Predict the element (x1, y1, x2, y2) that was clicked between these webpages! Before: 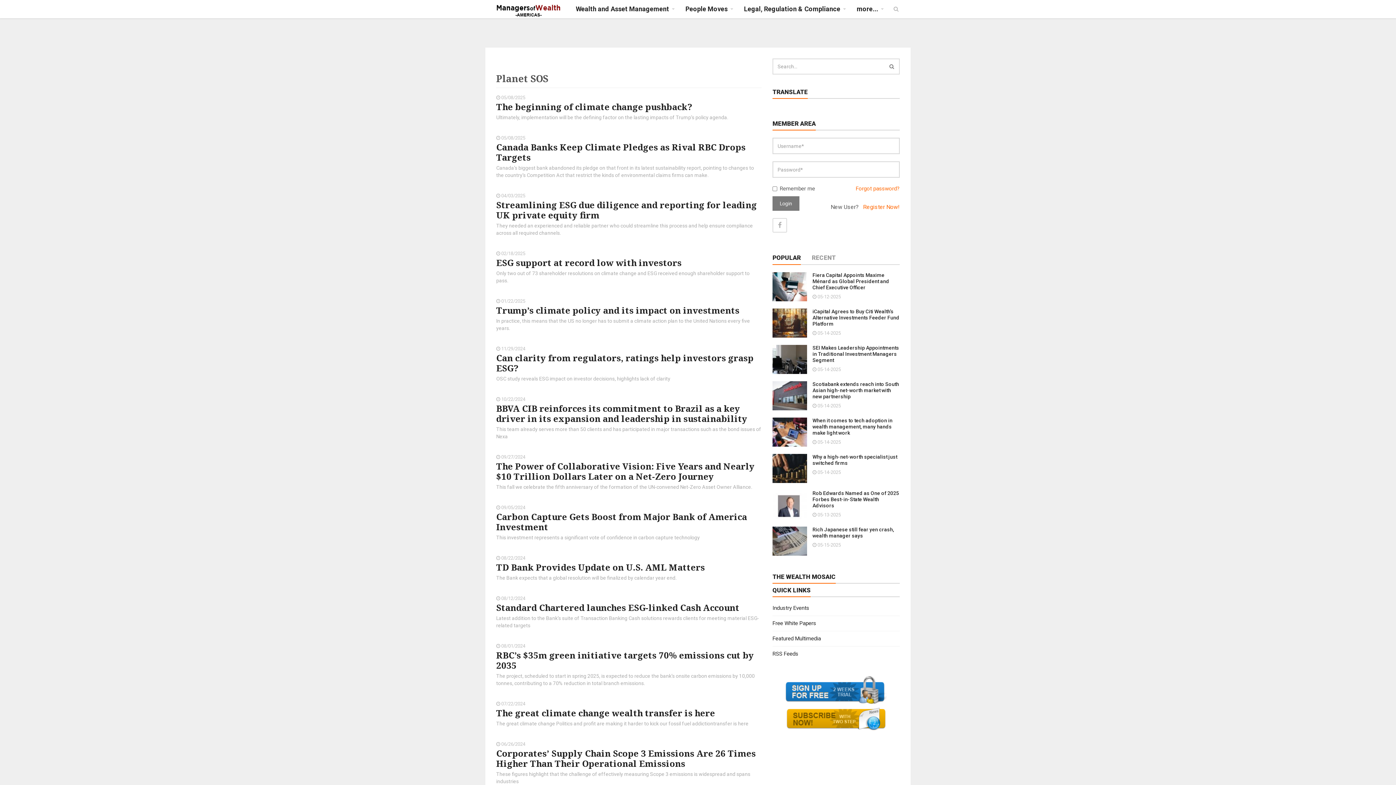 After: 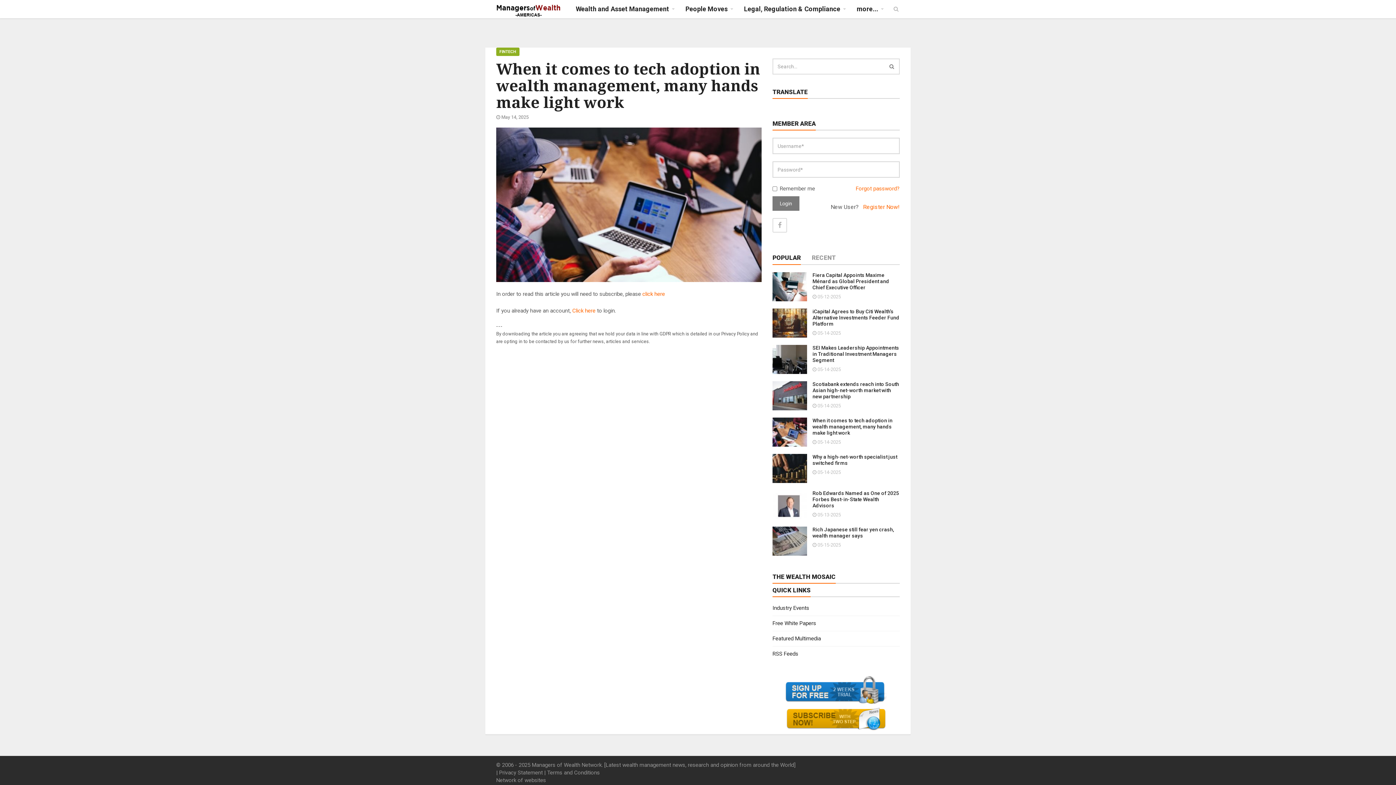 Action: label: When it comes to tech adoption in wealth management, many hands make light work bbox: (812, 417, 892, 436)